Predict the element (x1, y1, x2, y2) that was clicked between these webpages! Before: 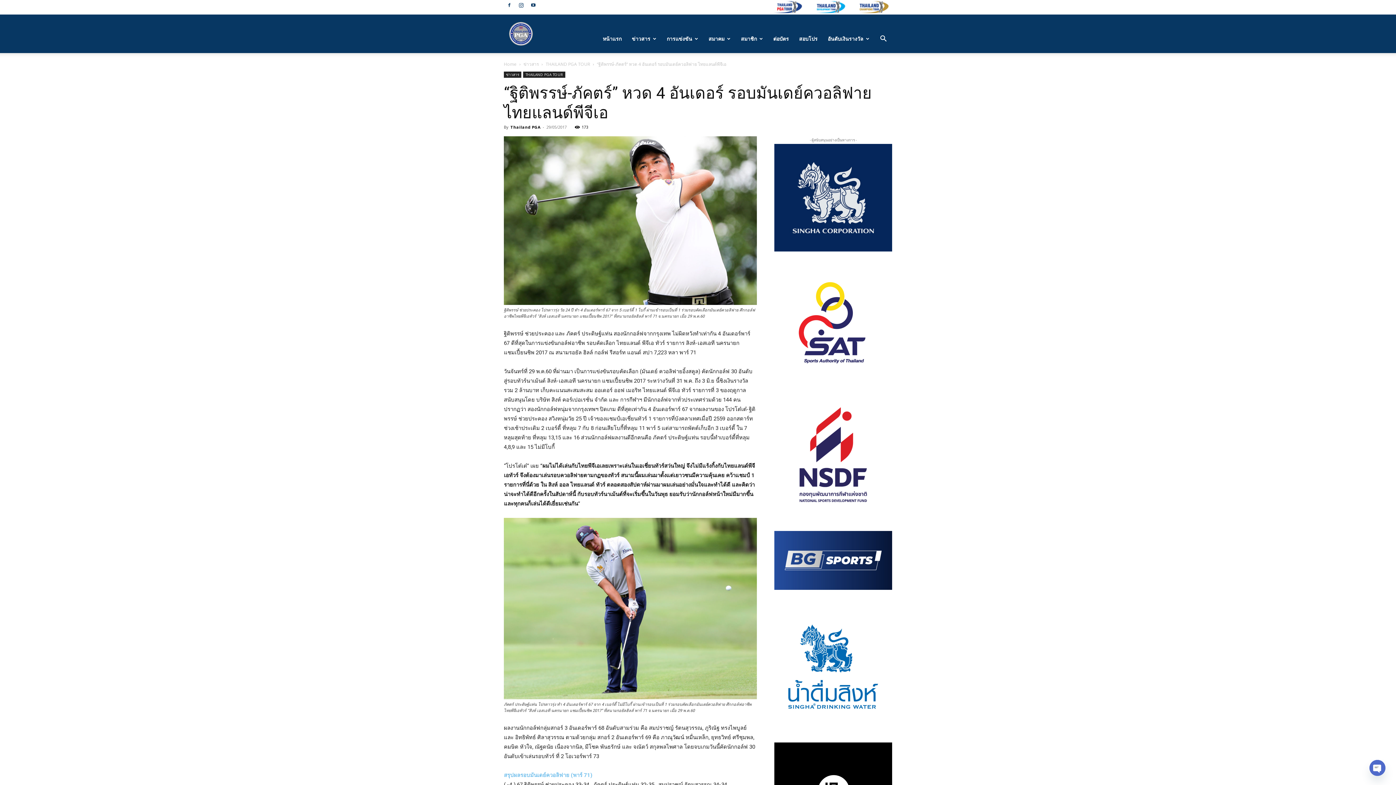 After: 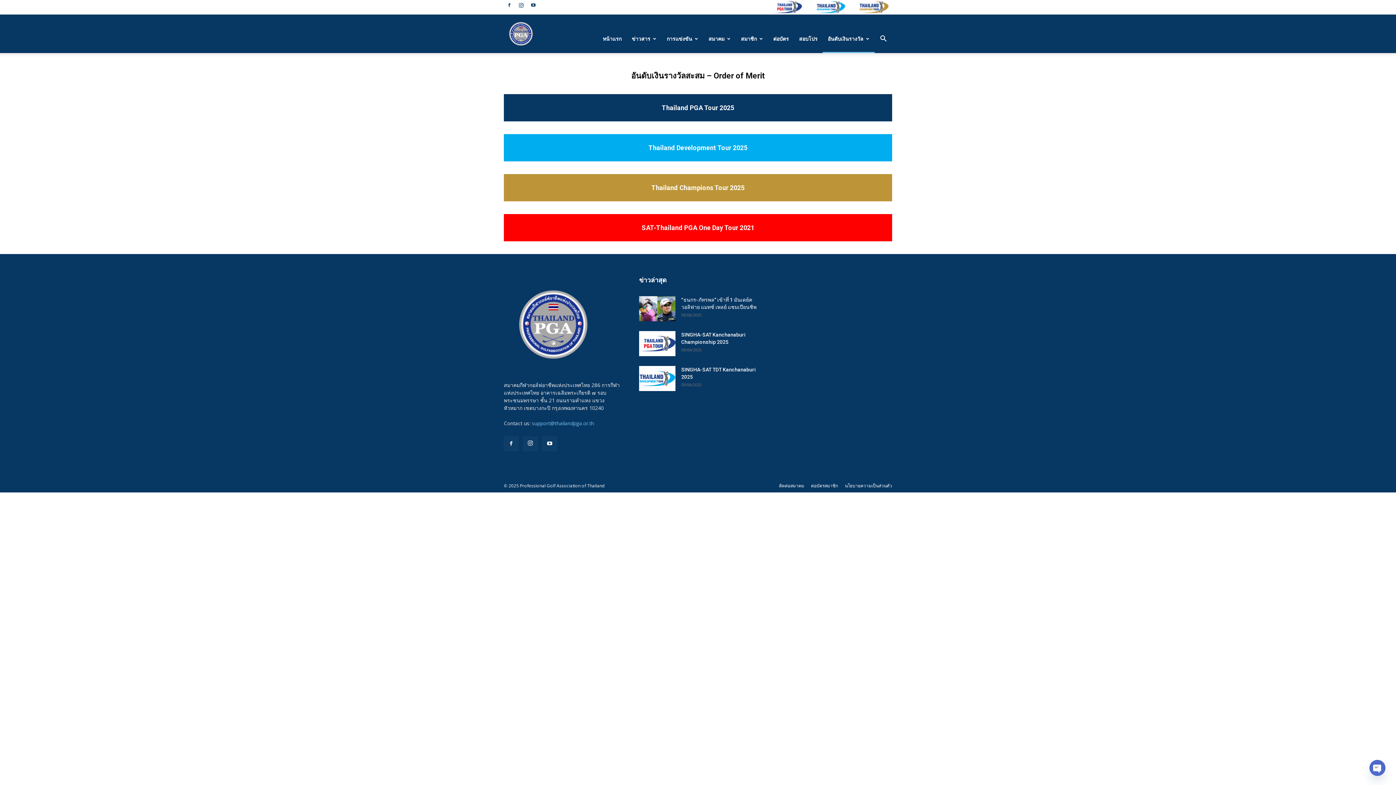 Action: bbox: (822, 24, 874, 53) label: อันดับเงินรางวัล